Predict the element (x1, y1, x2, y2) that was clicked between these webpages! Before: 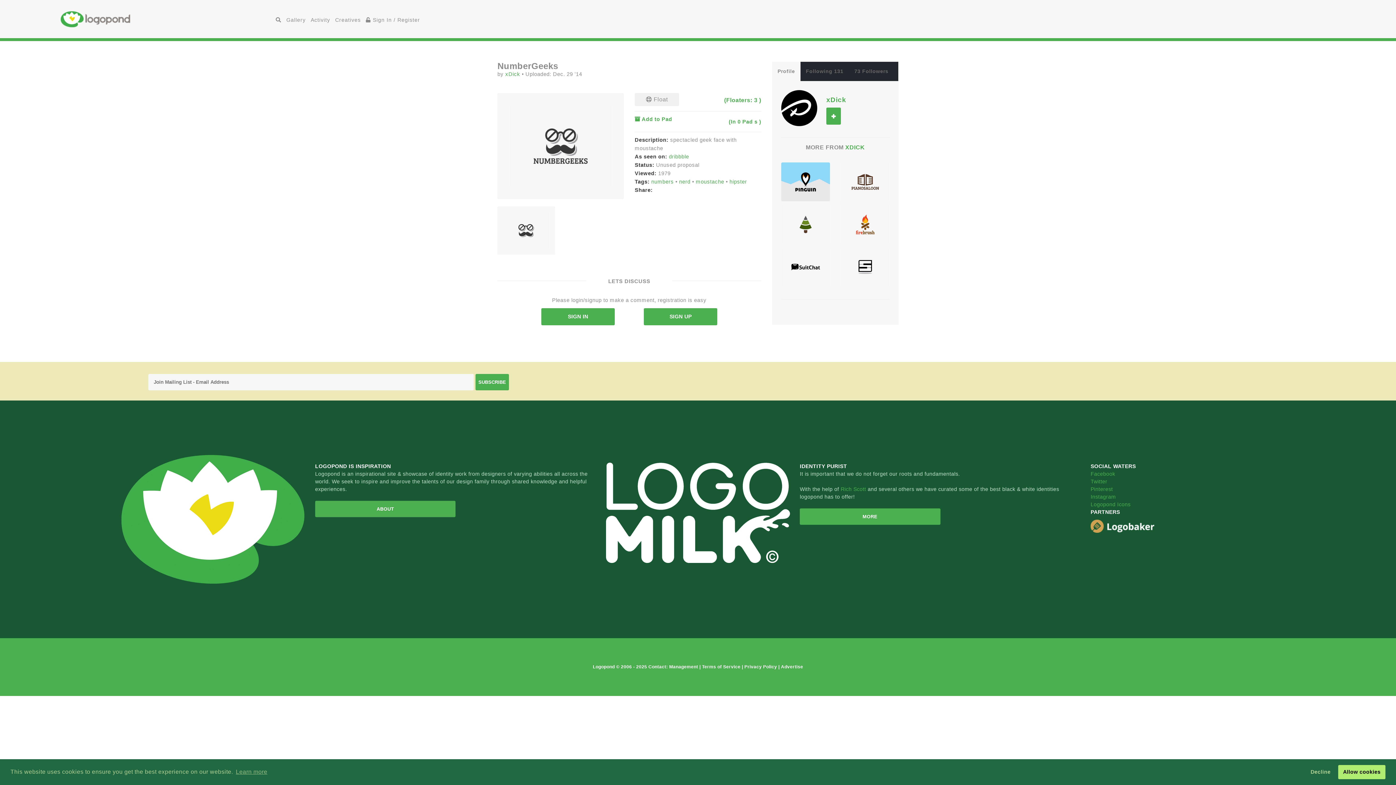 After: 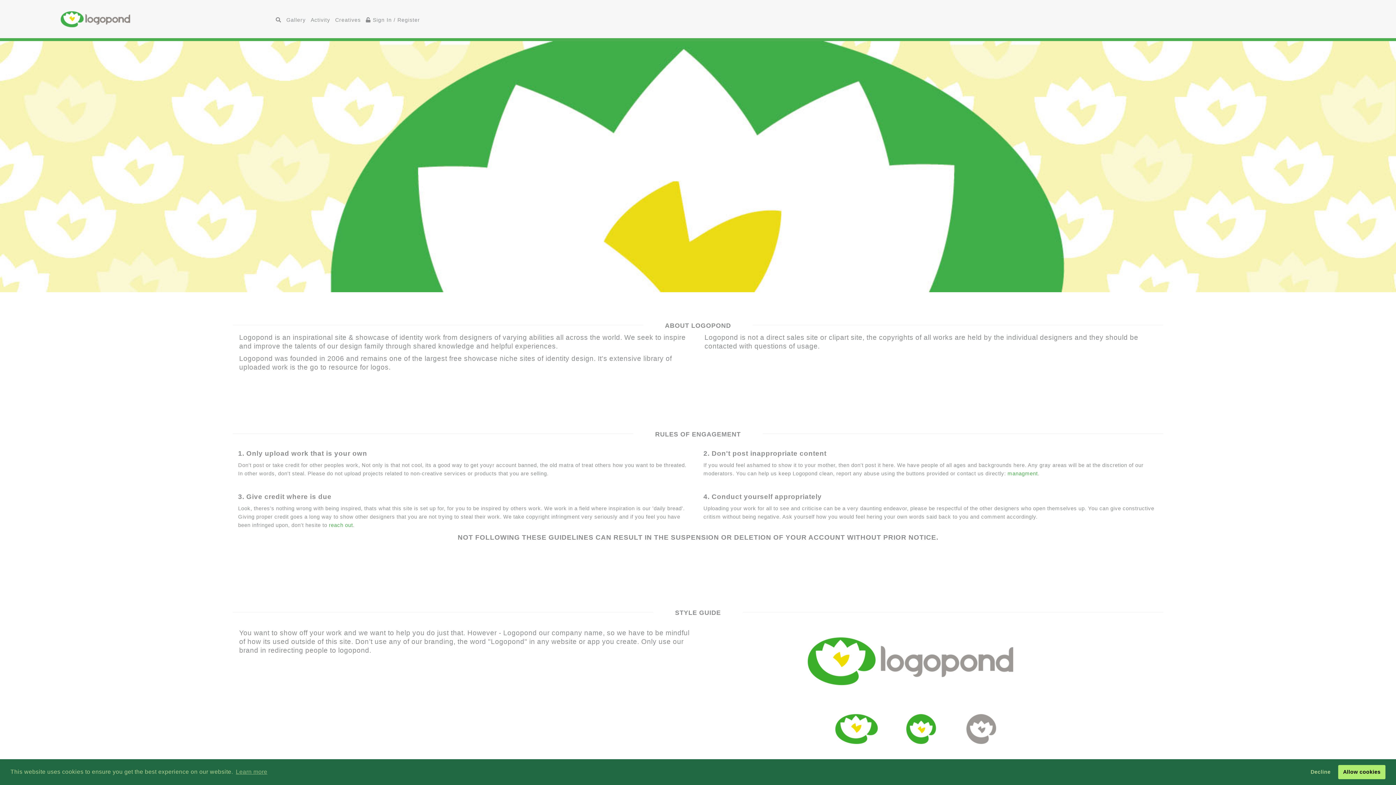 Action: label: ABOUT bbox: (315, 501, 455, 517)